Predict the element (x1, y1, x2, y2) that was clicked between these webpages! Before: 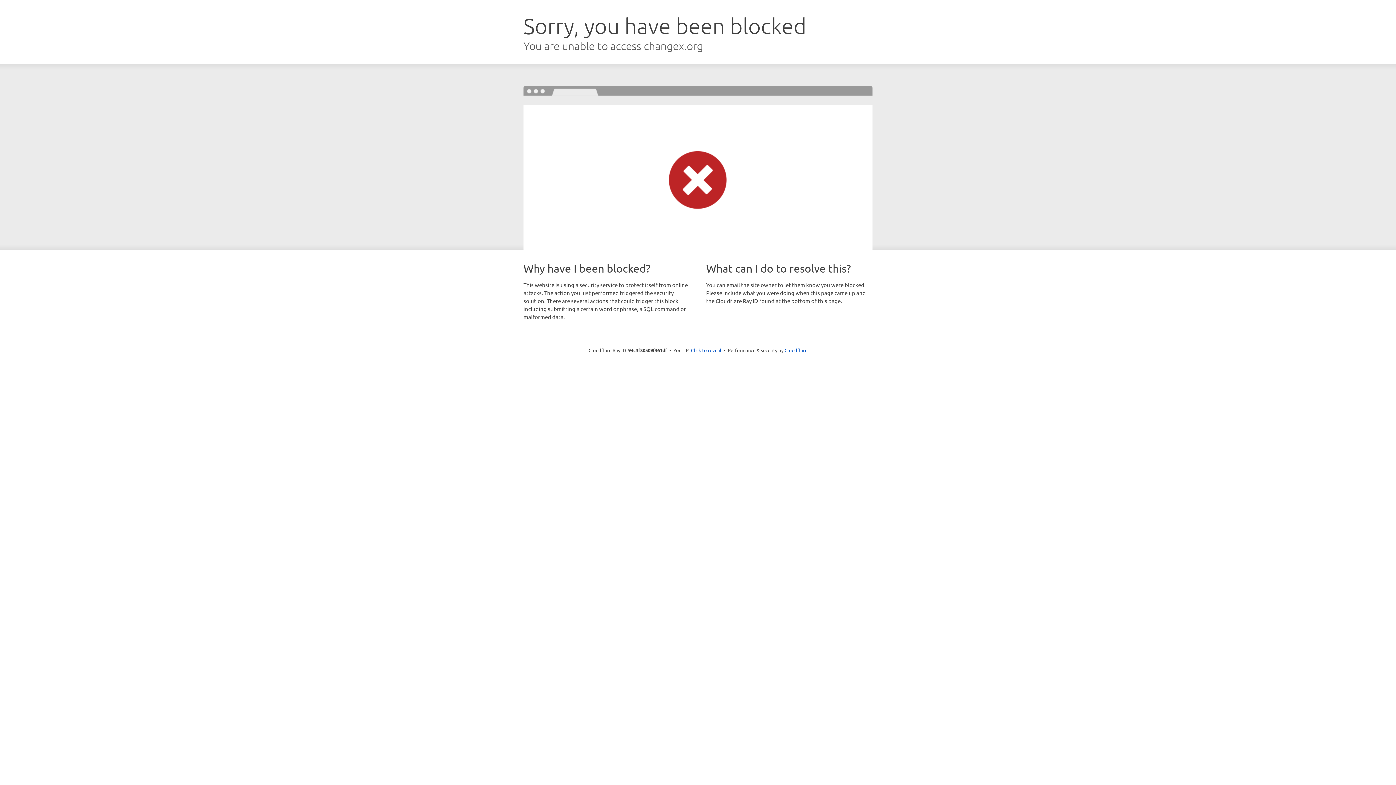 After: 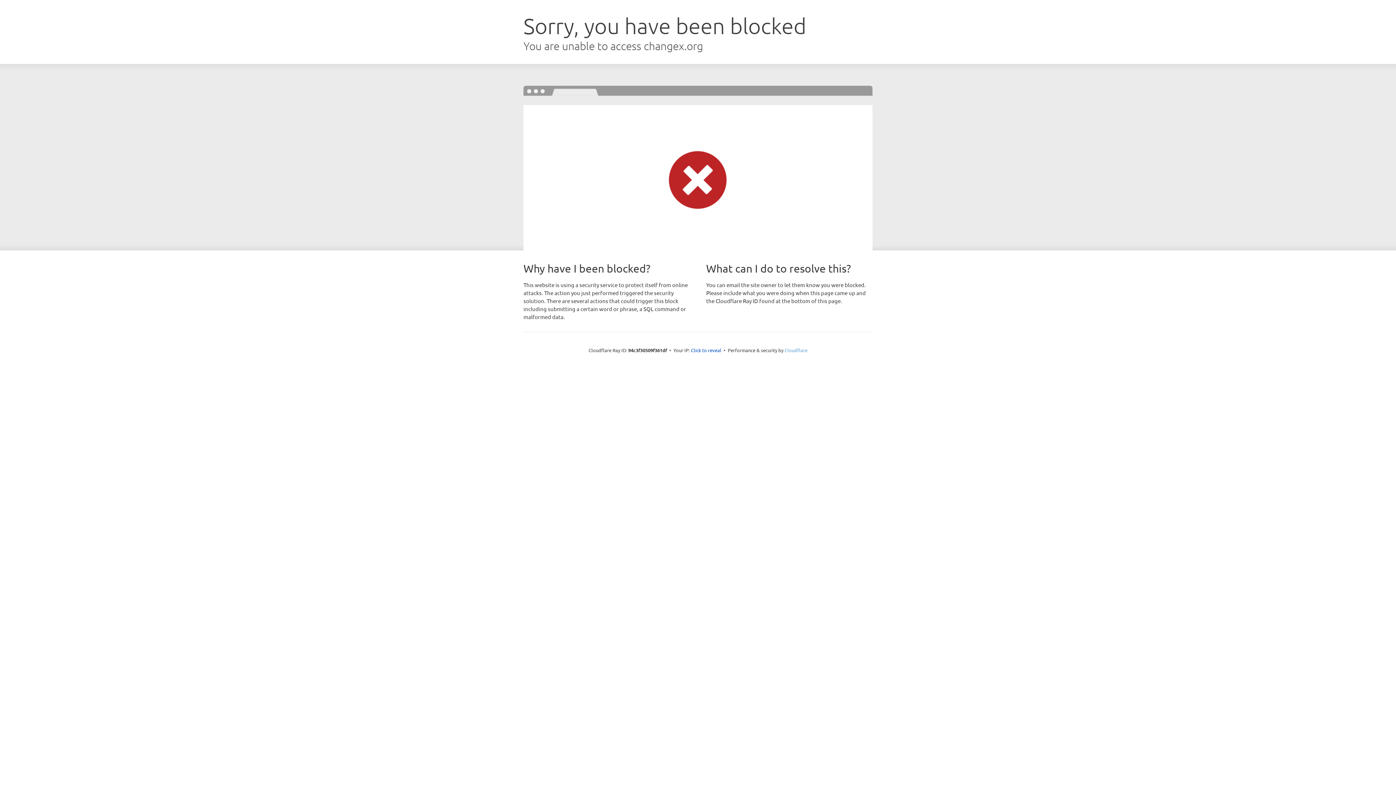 Action: bbox: (784, 347, 807, 353) label: Cloudflare